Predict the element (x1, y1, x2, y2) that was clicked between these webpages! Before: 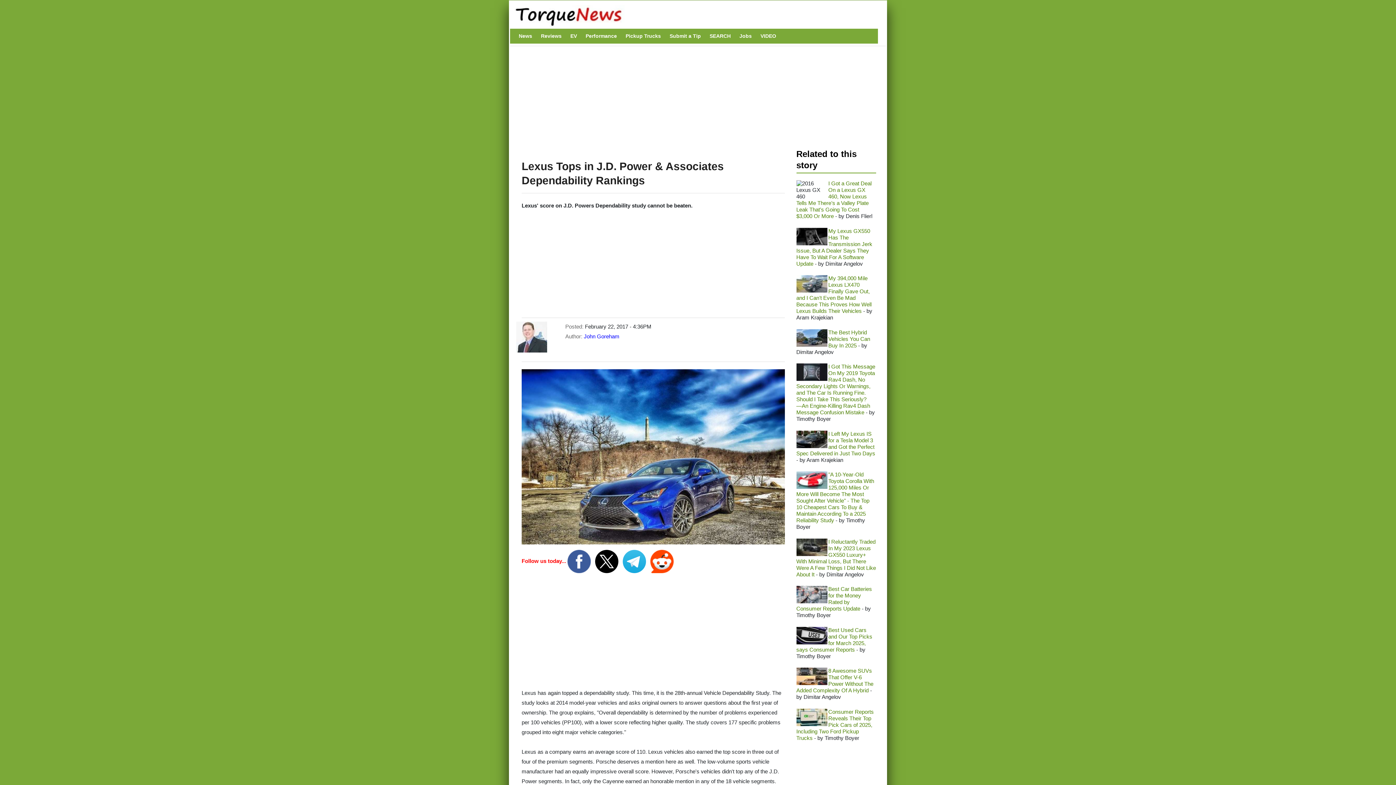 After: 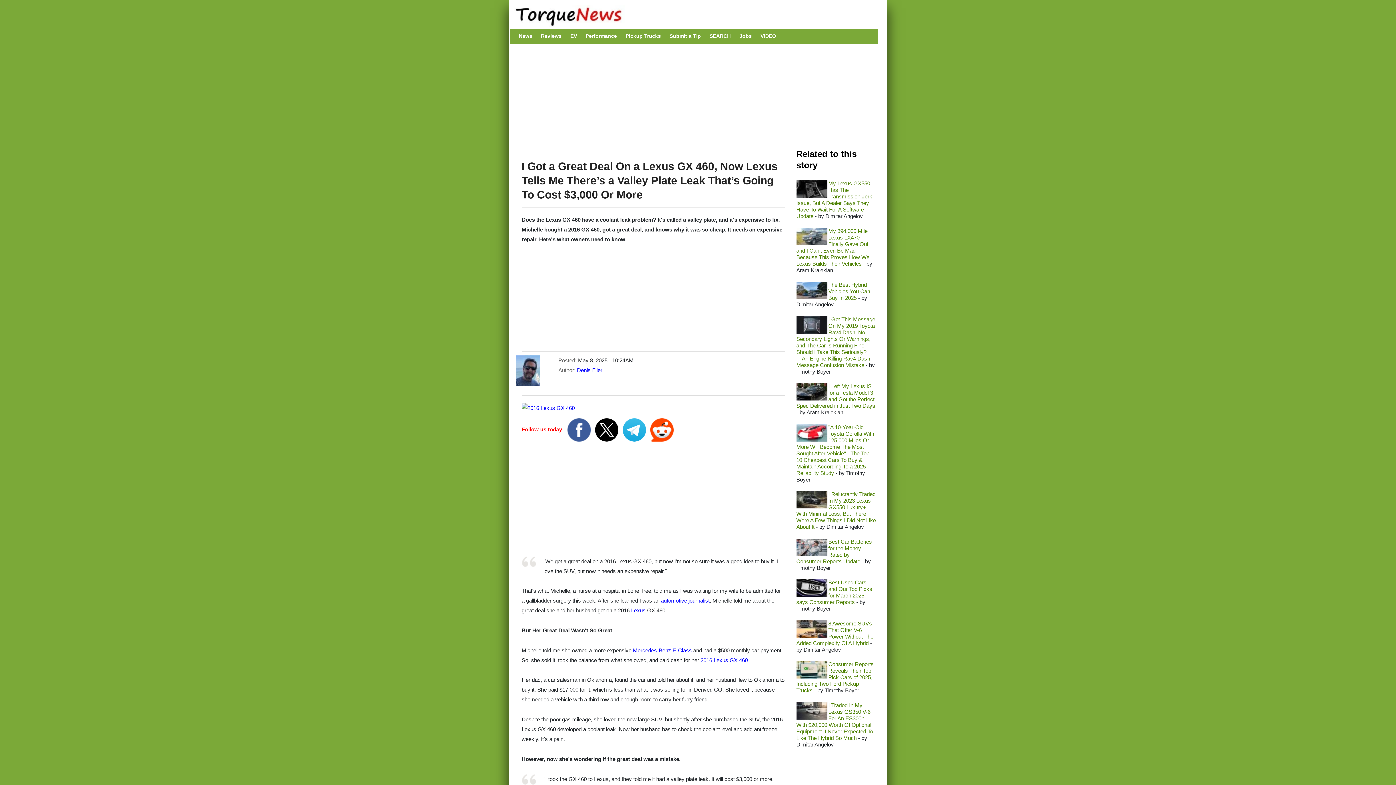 Action: bbox: (796, 180, 871, 219) label: I Got a Great Deal On a Lexus GX 460, Now Lexus Tells Me There’s a Valley Plate Leak That’s Going To Cost $3,000 Or More